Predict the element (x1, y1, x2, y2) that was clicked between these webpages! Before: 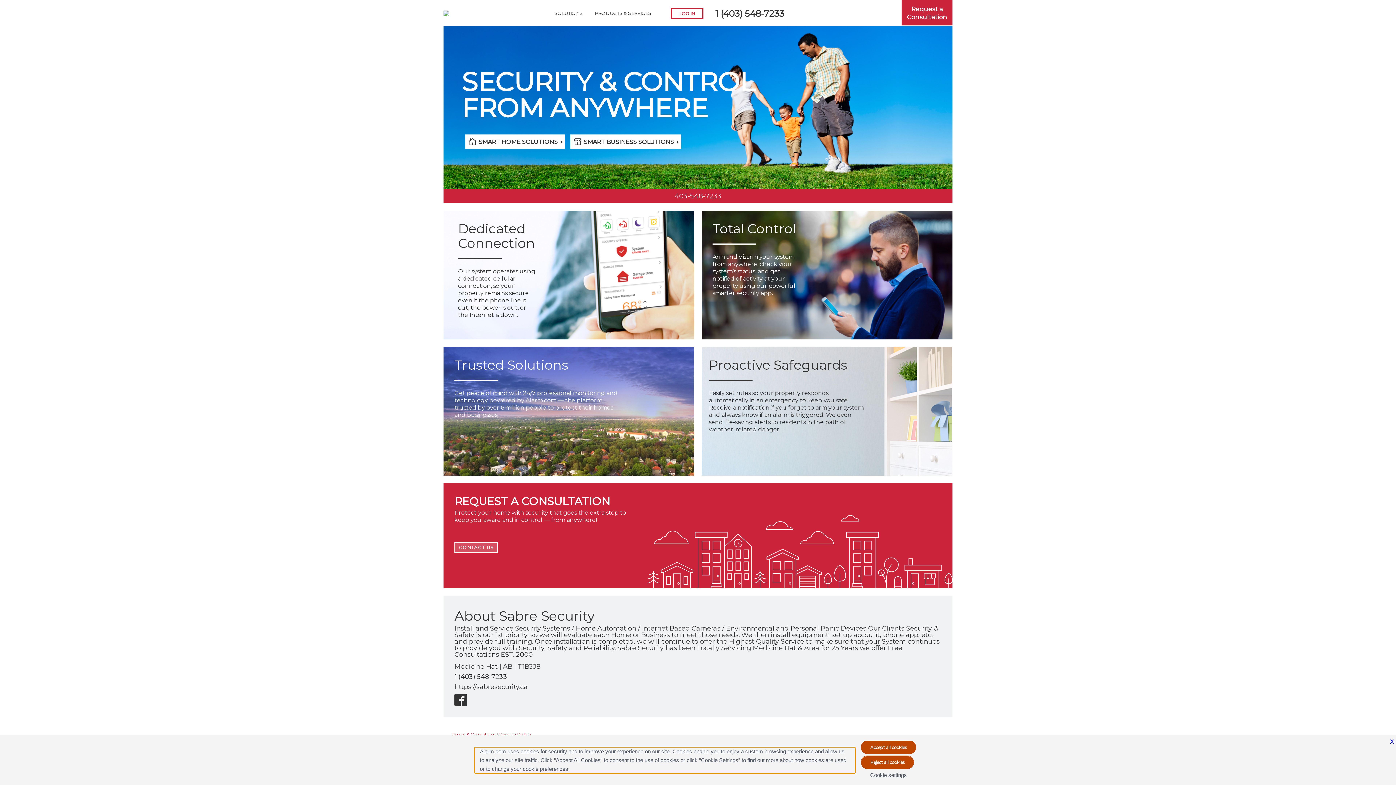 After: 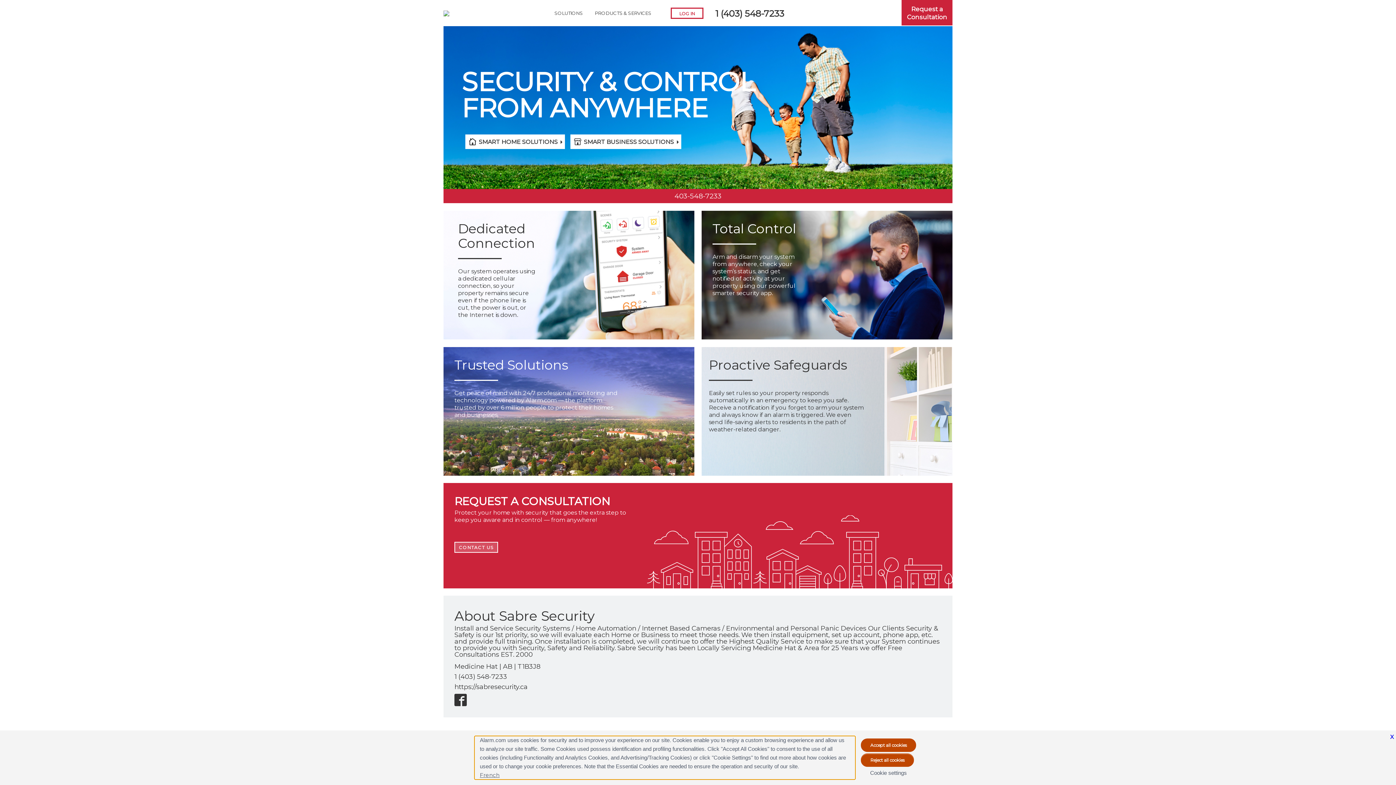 Action: label: https://sabresecurity.ca bbox: (454, 683, 527, 691)